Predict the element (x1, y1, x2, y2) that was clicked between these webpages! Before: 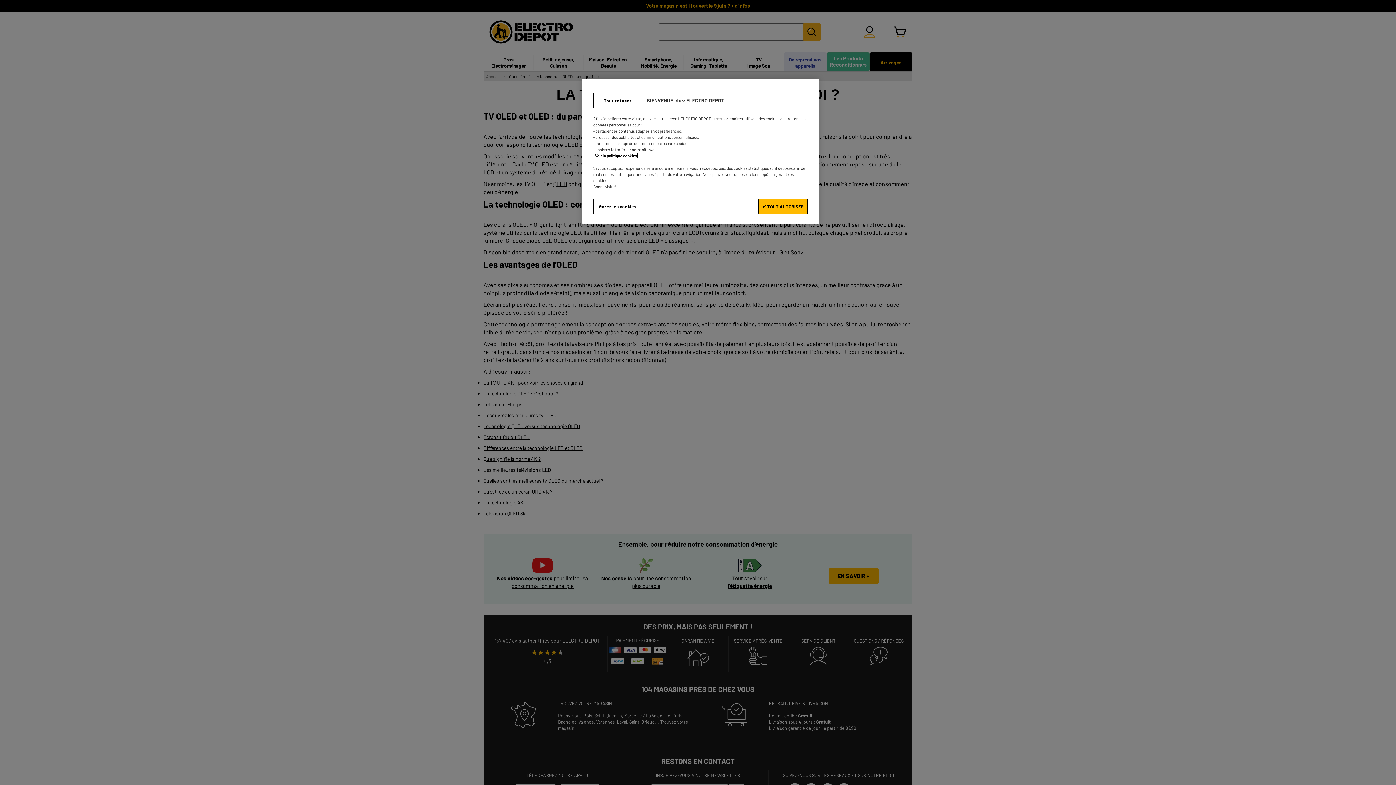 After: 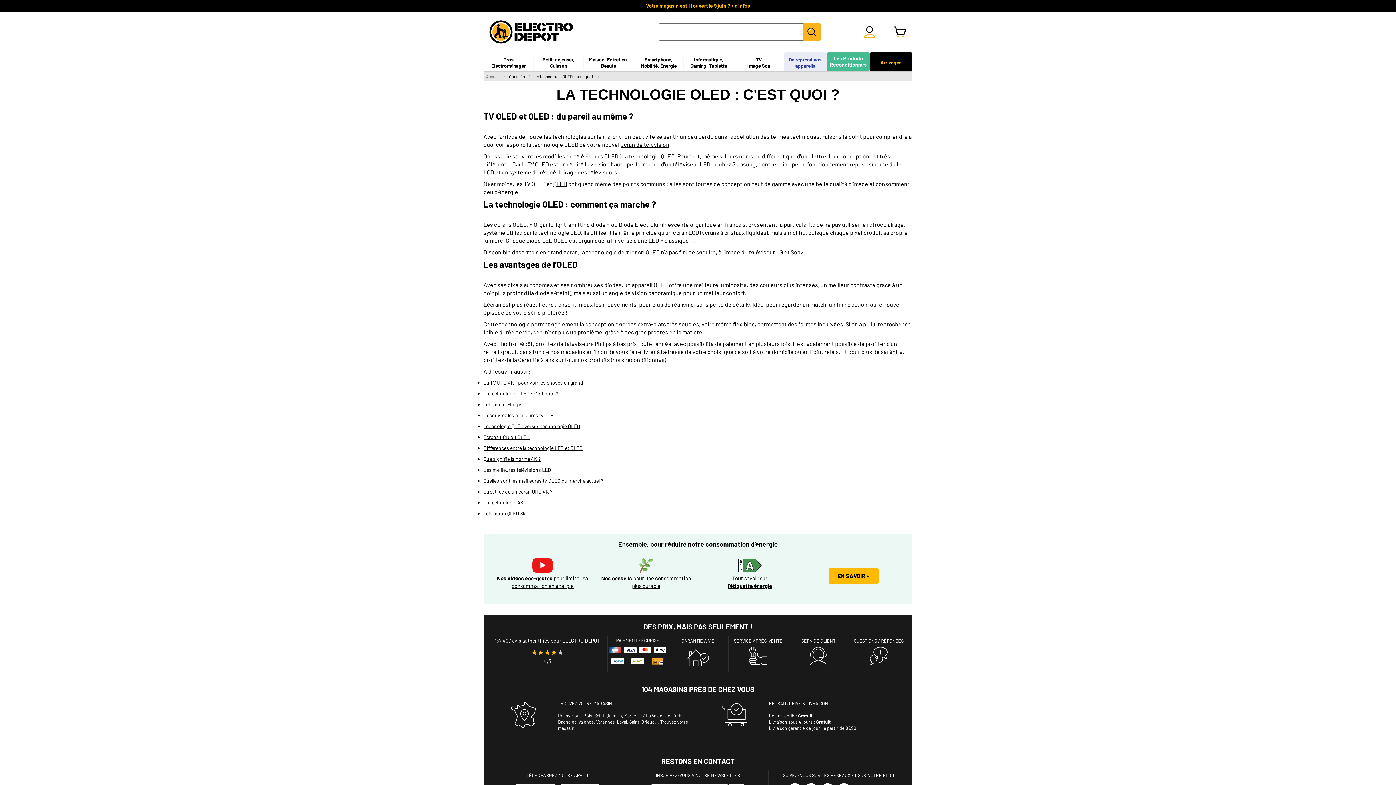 Action: label: ✔ TOUT AUTORISER bbox: (758, 198, 808, 214)